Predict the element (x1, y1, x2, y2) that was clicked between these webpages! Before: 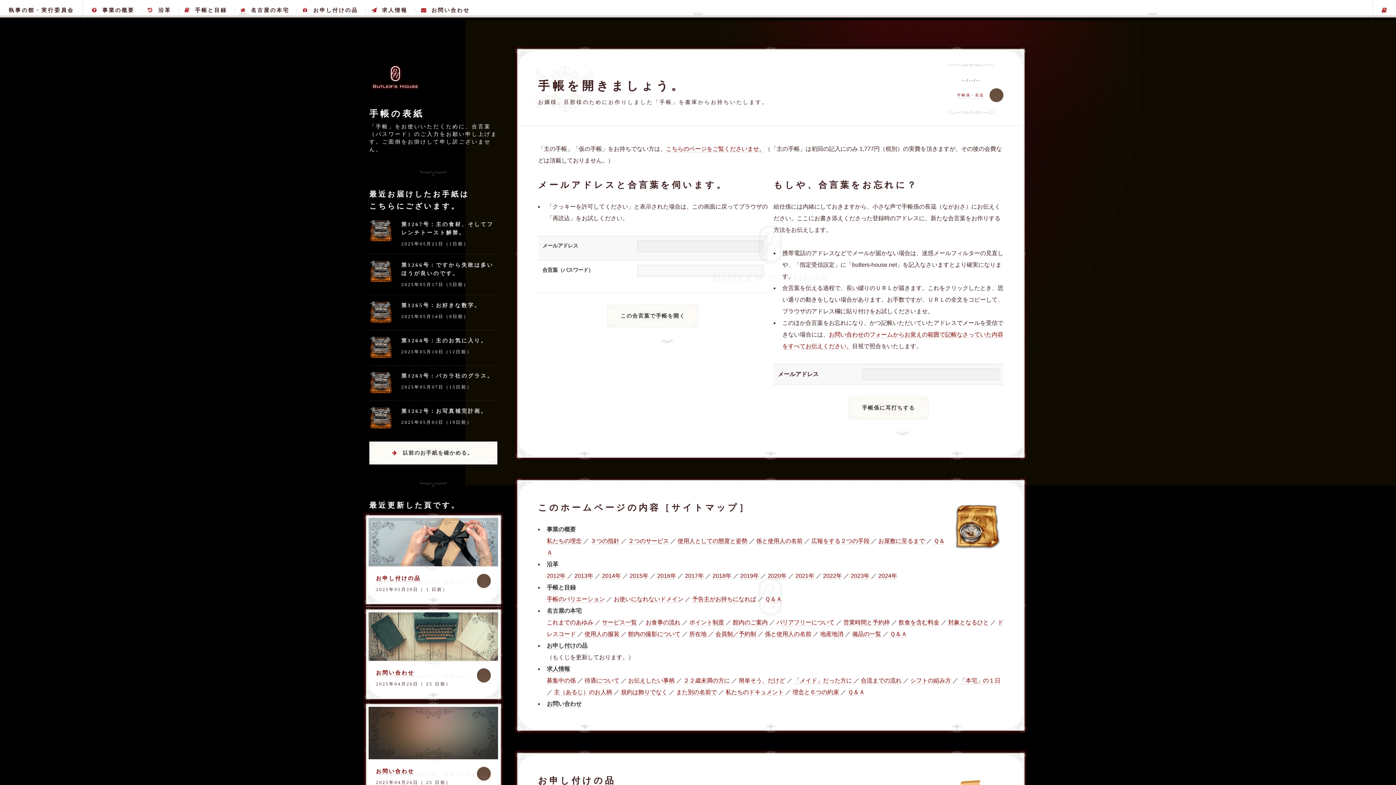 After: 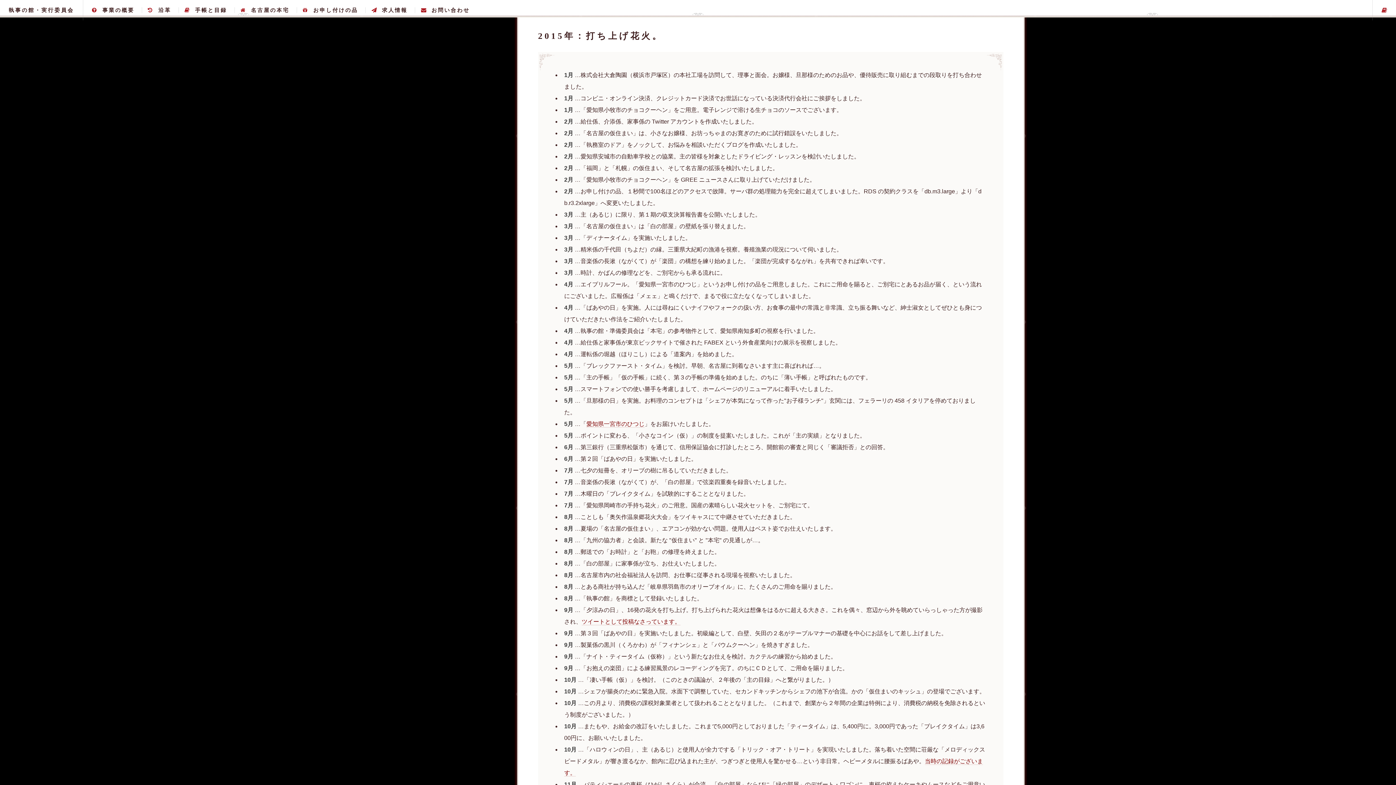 Action: label: 2015年 bbox: (629, 573, 648, 580)